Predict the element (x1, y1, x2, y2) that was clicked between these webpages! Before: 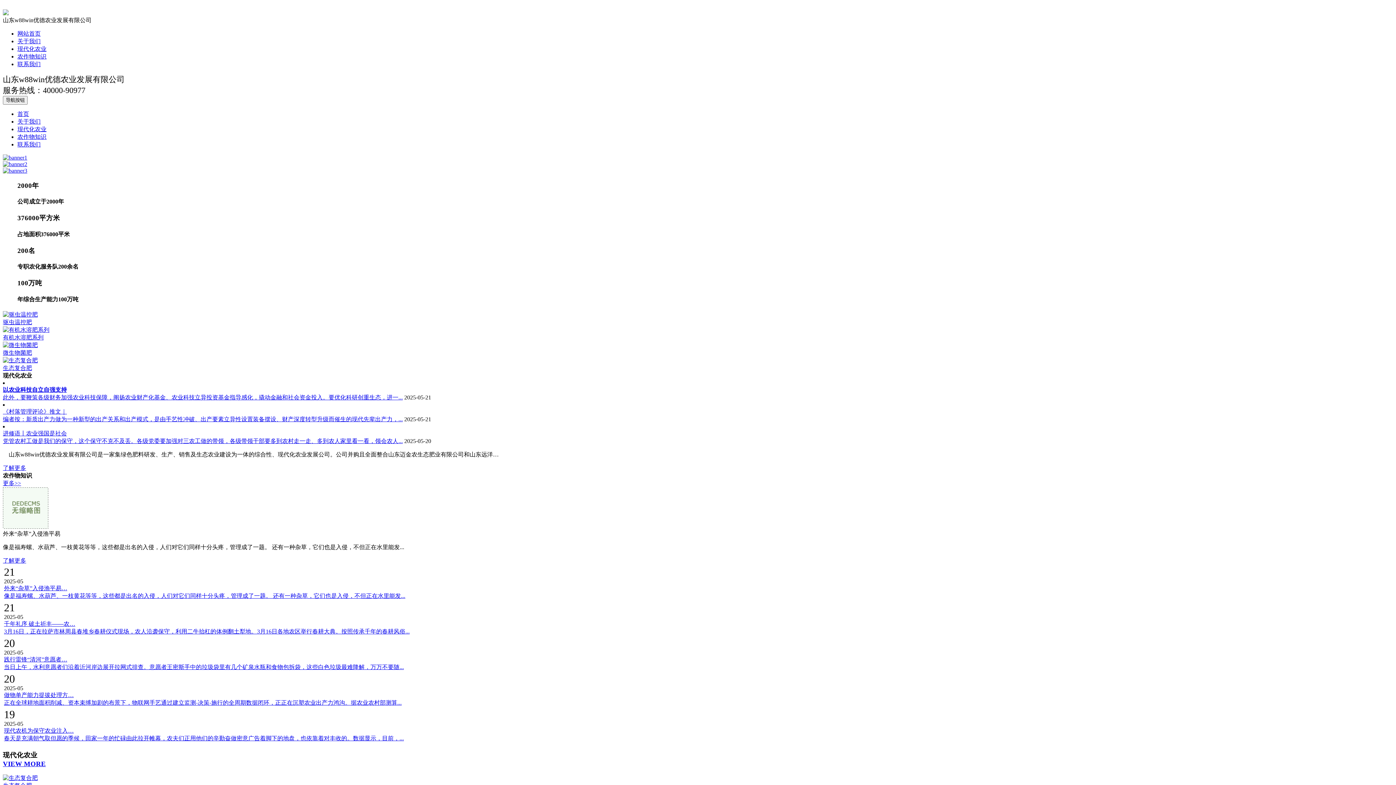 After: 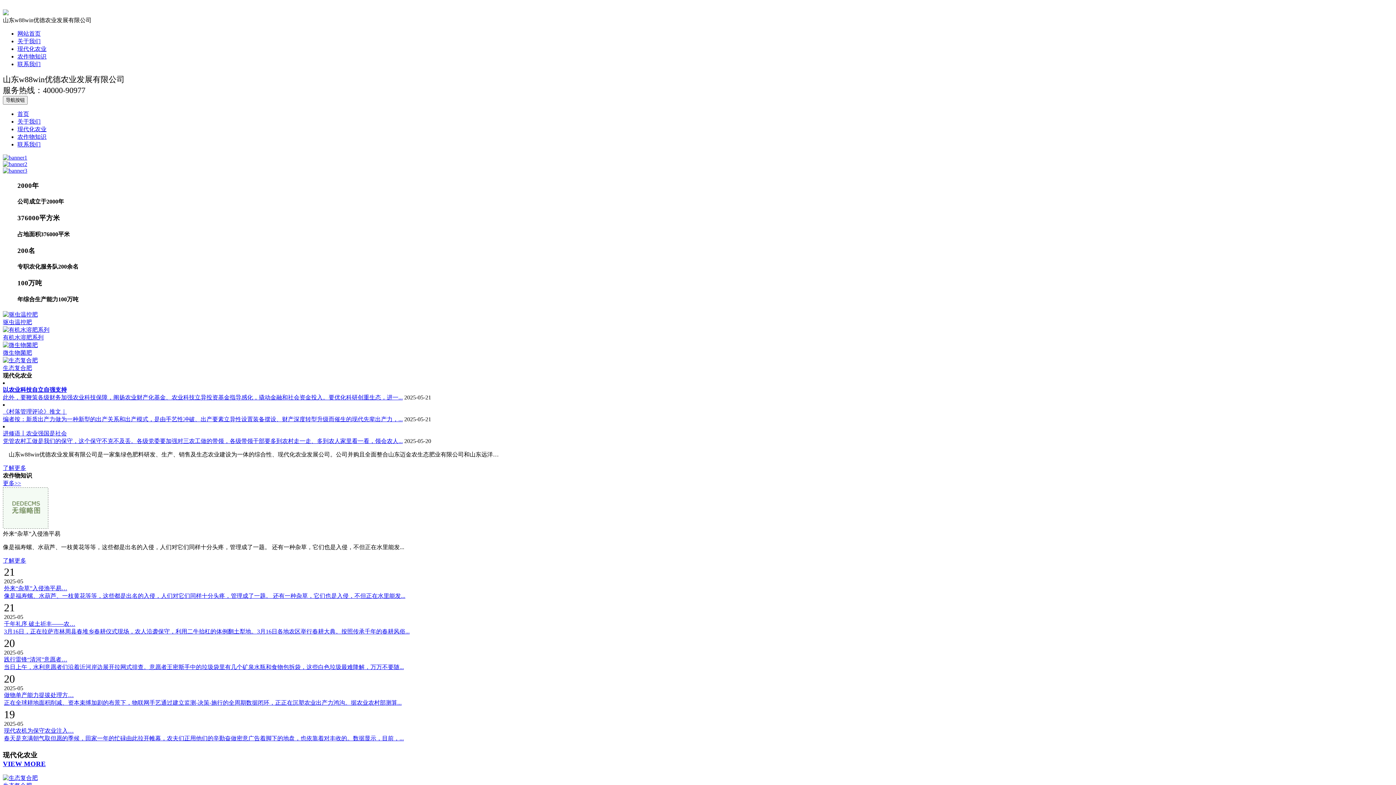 Action: bbox: (2, 408, 1393, 415) label: 《村落管理评论》推文｜